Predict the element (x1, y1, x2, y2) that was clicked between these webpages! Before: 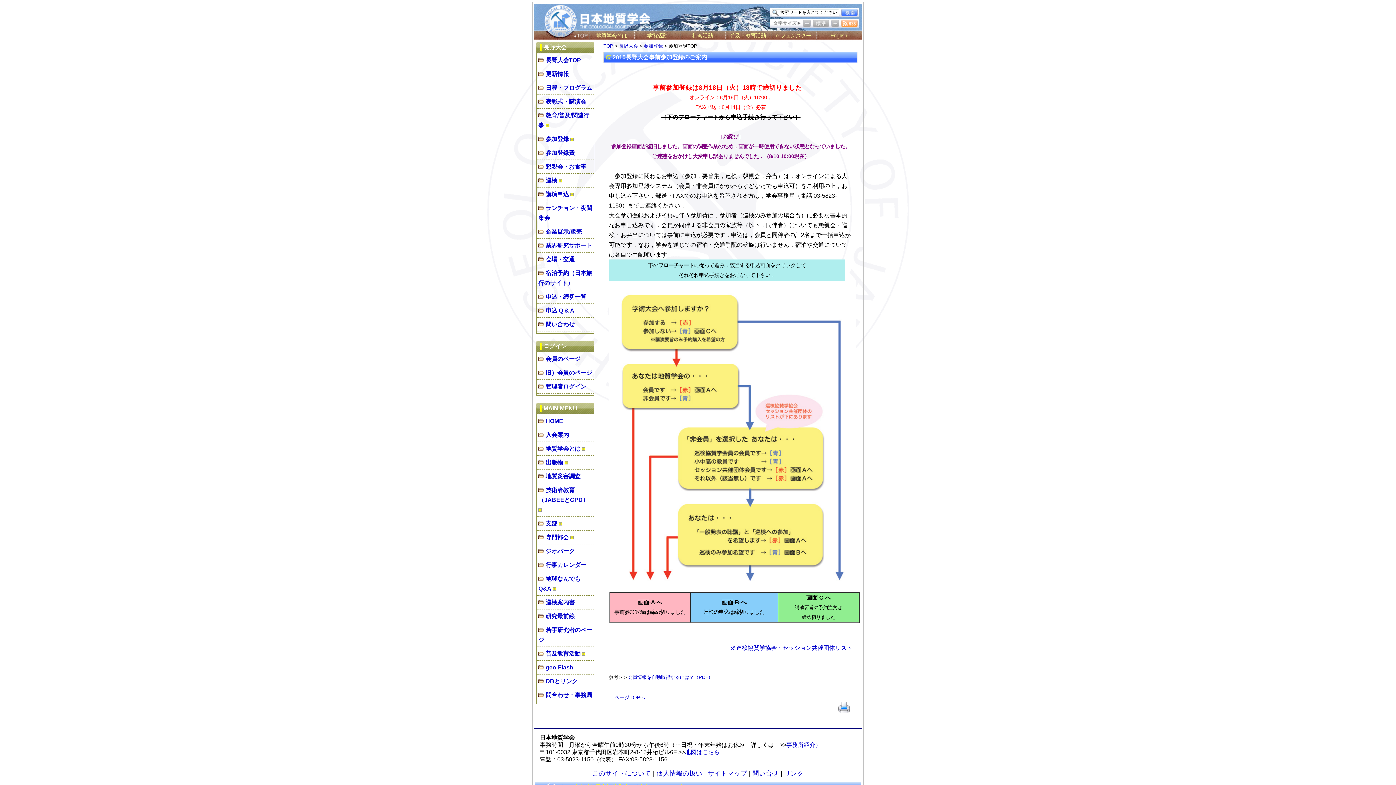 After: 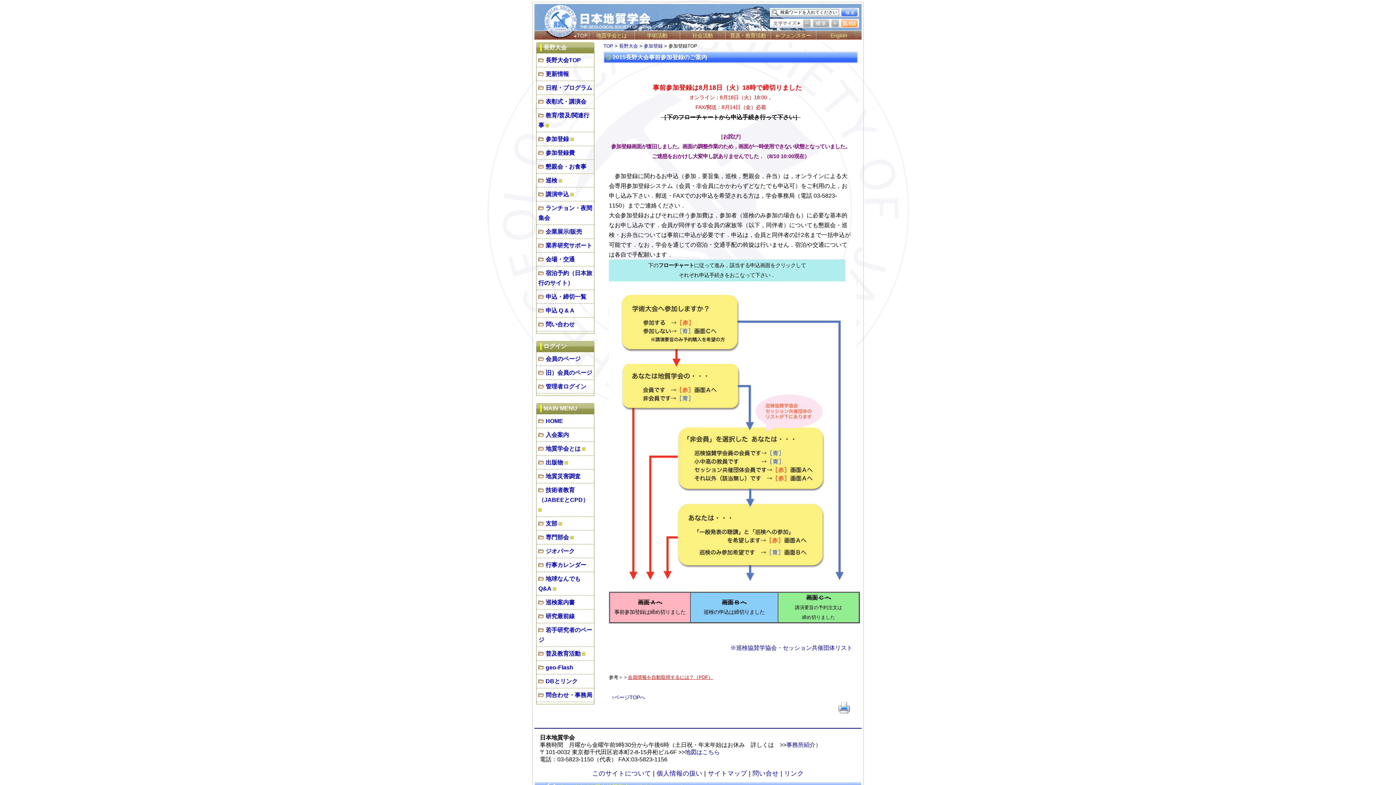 Action: bbox: (628, 674, 713, 680) label: 会員情報を自動取得するには？（PDF）